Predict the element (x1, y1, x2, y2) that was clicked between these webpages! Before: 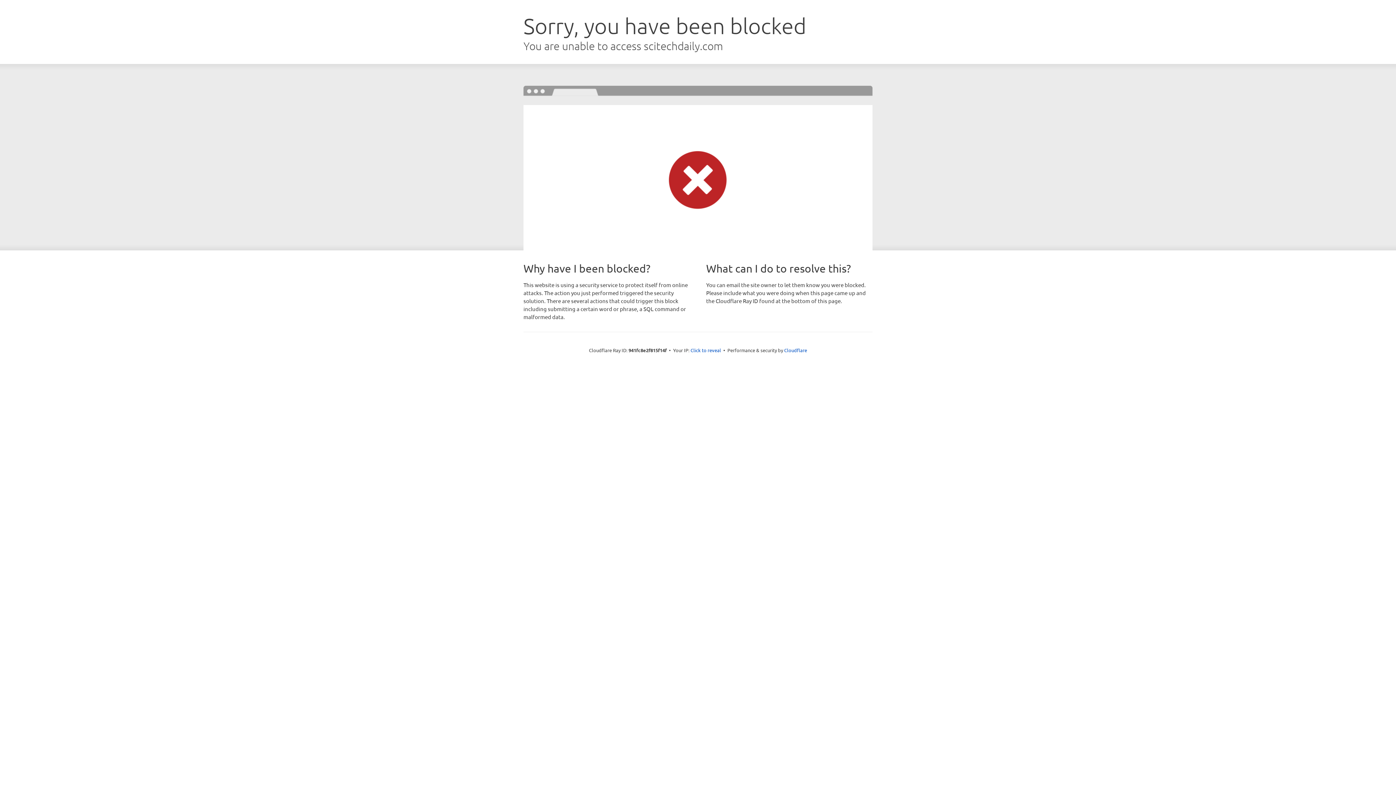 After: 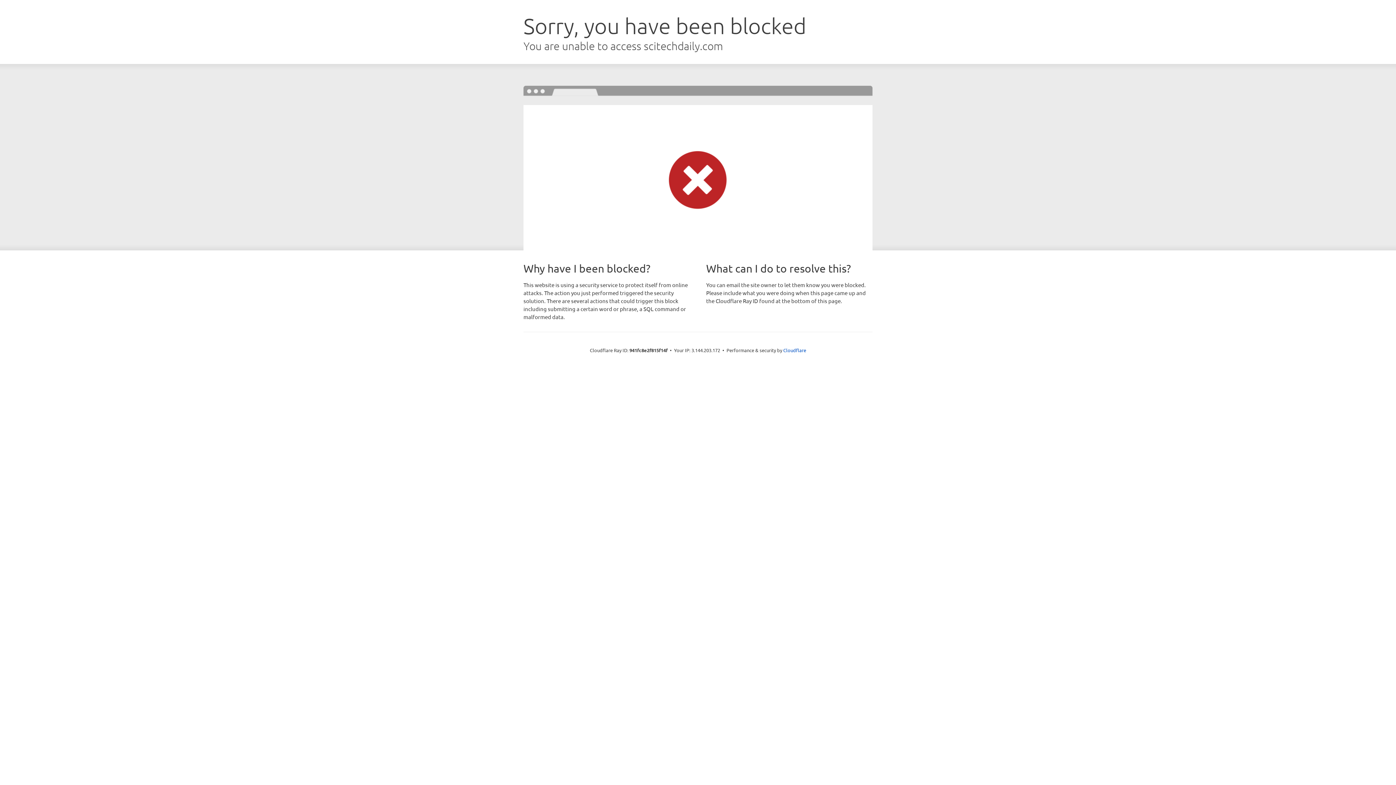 Action: bbox: (690, 346, 721, 353) label: Click to reveal